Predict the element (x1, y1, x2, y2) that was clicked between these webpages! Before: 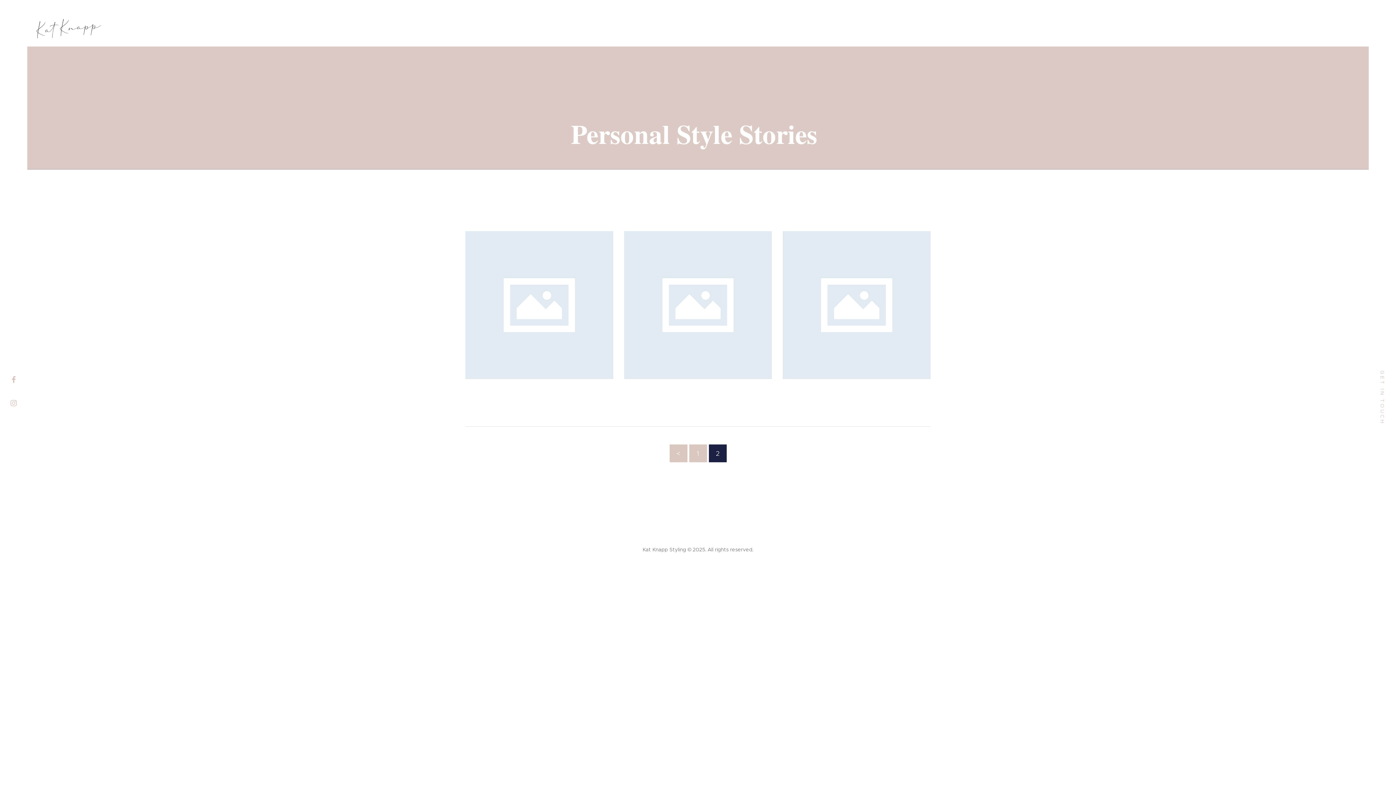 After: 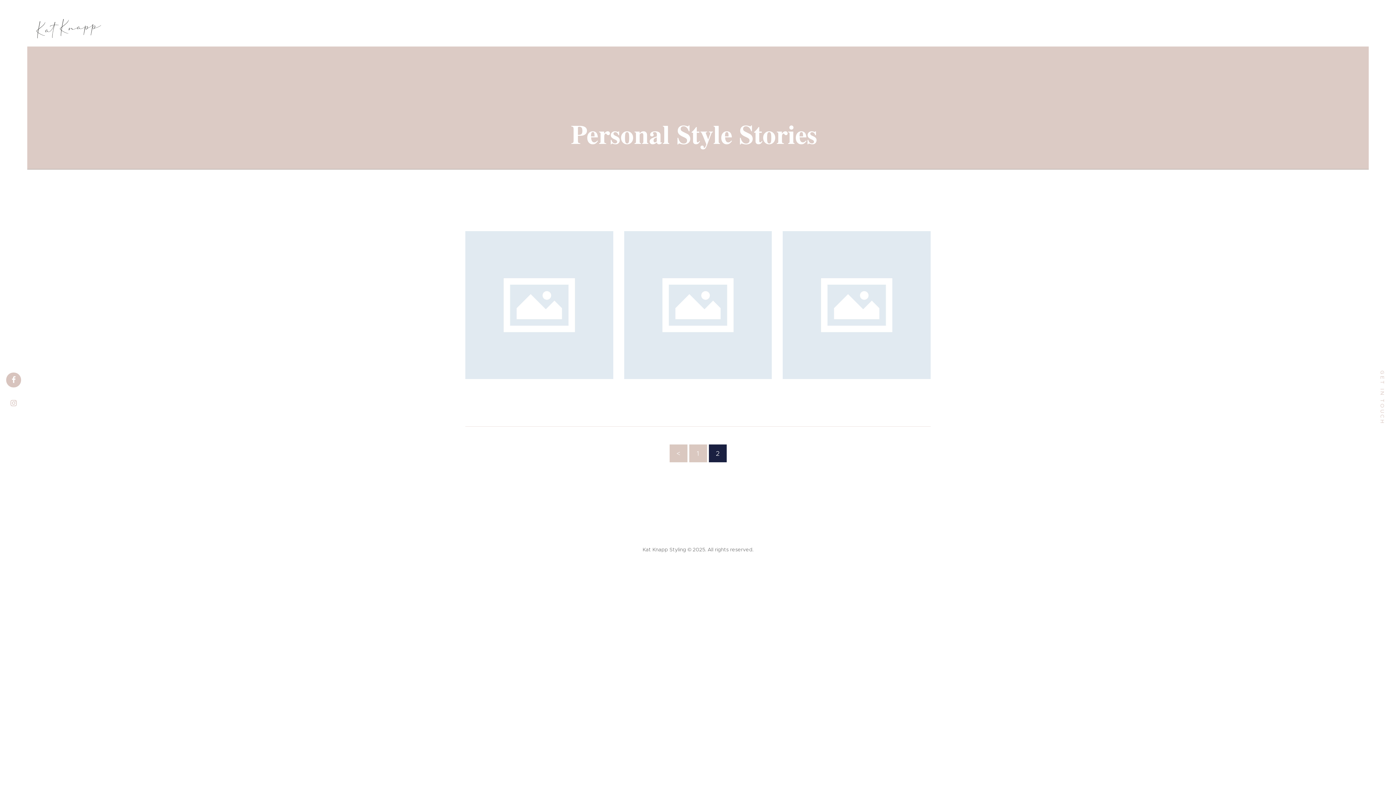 Action: bbox: (6, 372, 21, 387)